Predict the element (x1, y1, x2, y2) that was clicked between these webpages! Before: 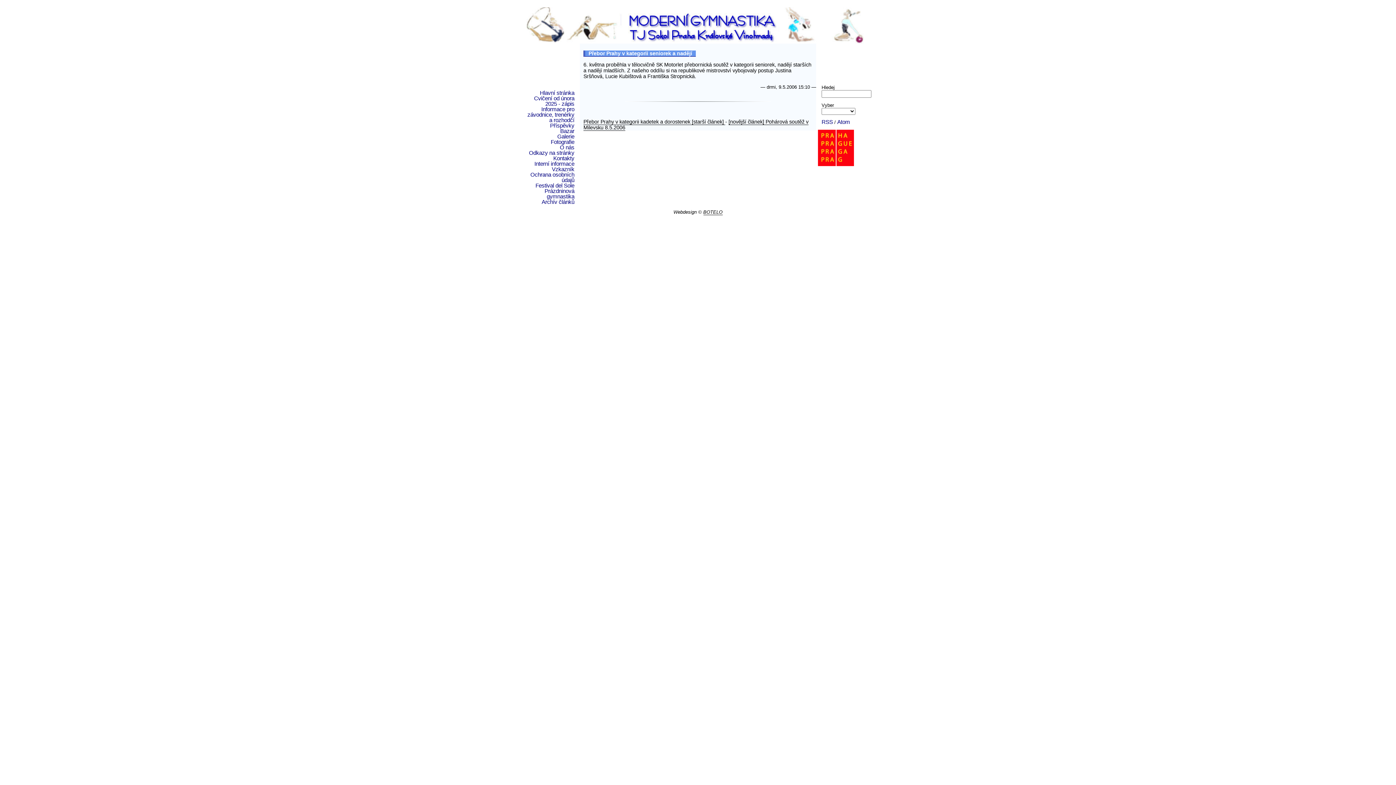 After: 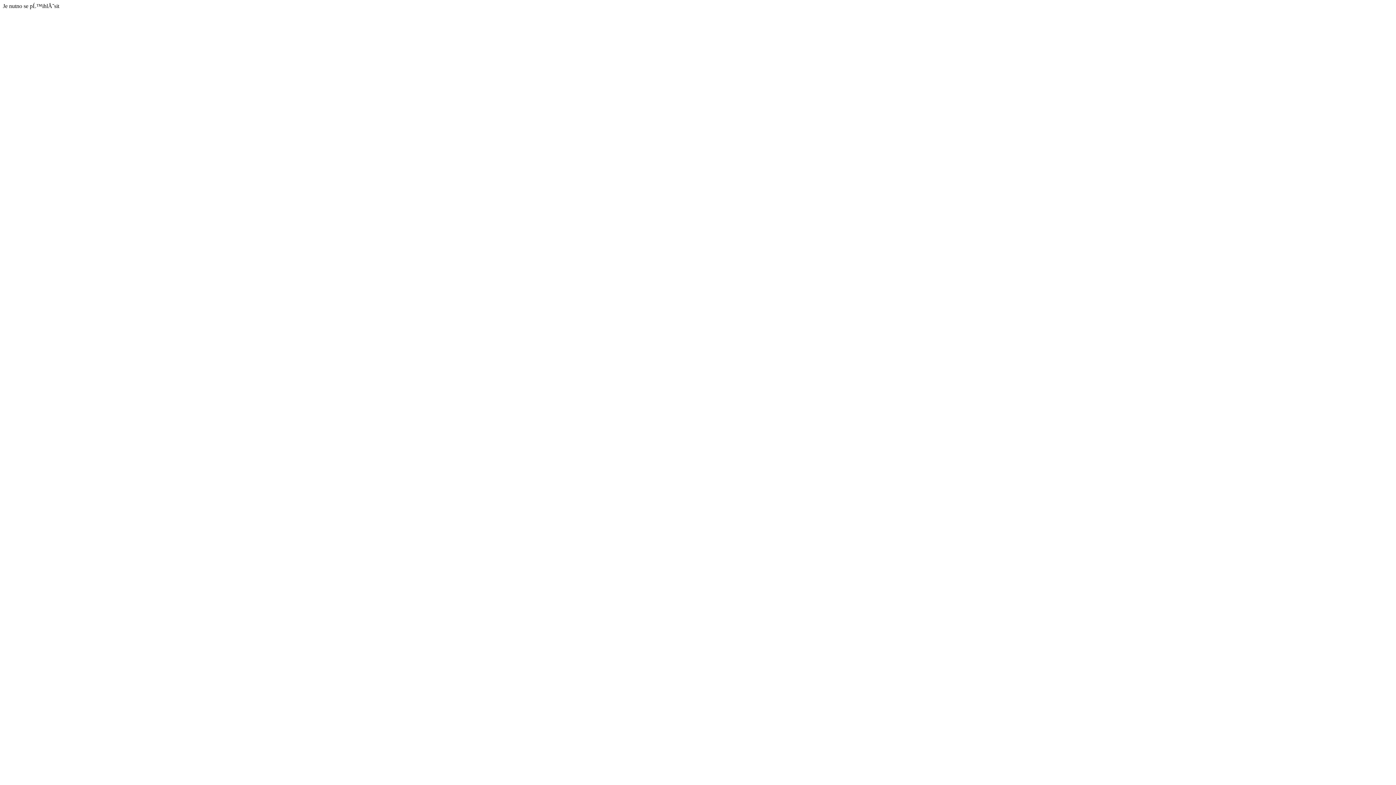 Action: label: Interní informace bbox: (534, 160, 574, 166)